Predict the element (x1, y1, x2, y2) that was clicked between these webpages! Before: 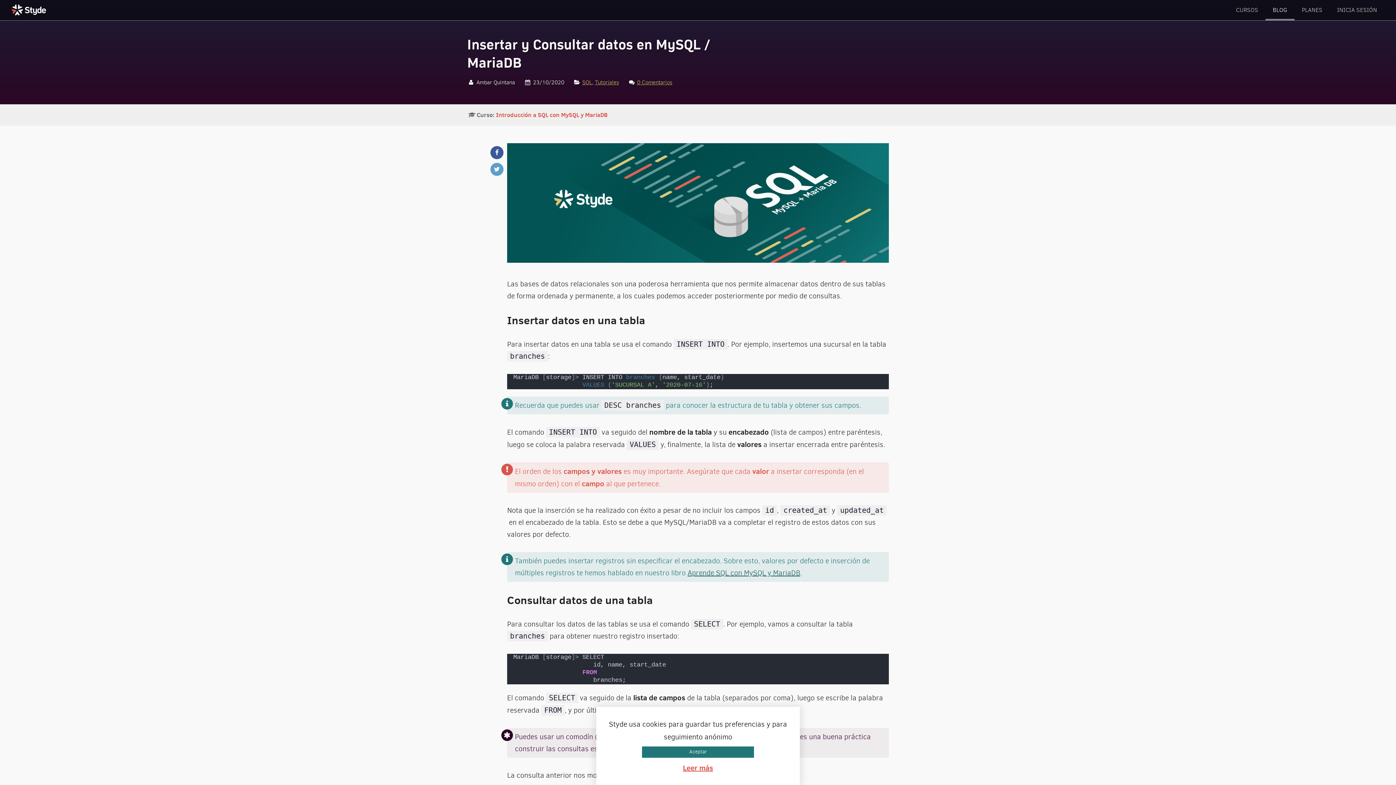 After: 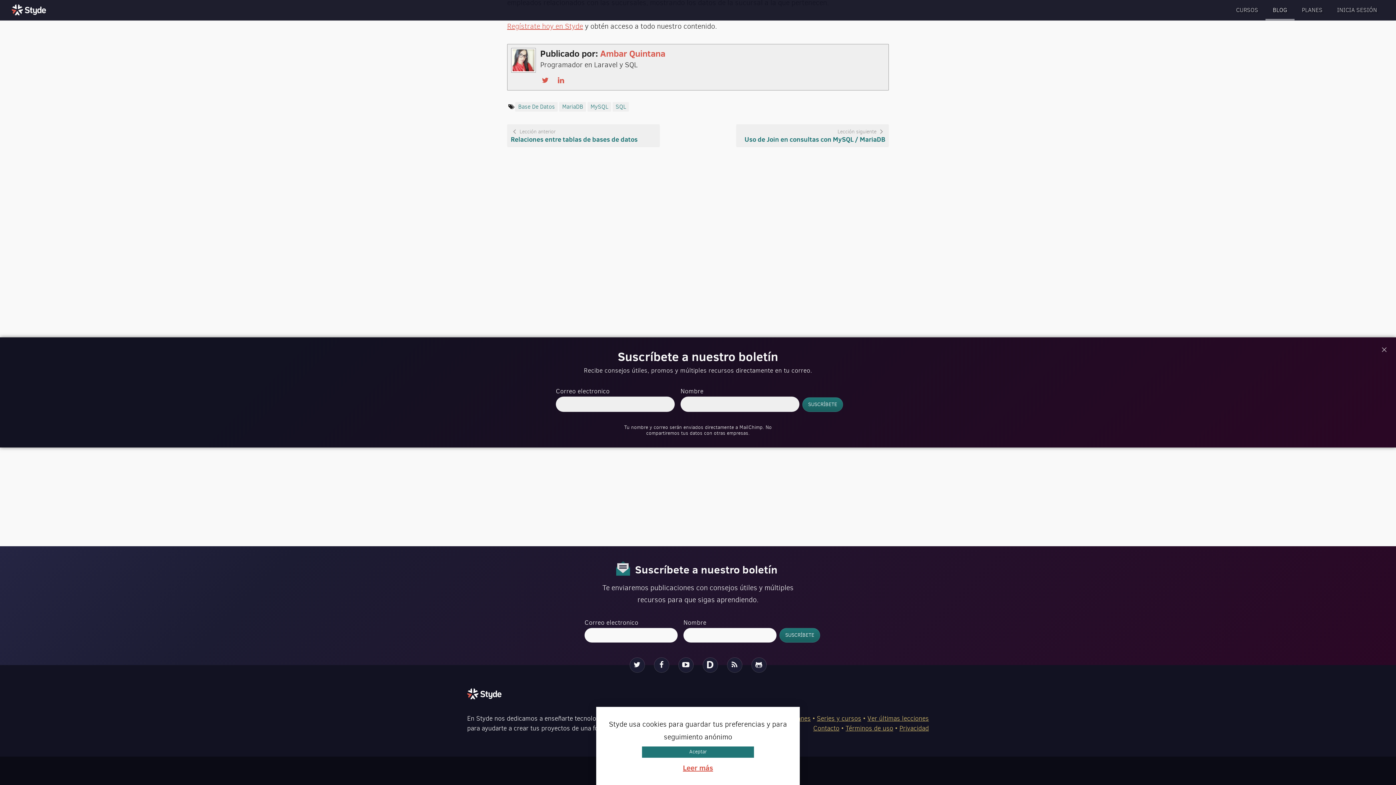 Action: label: 0 Comentarios bbox: (637, 78, 672, 86)